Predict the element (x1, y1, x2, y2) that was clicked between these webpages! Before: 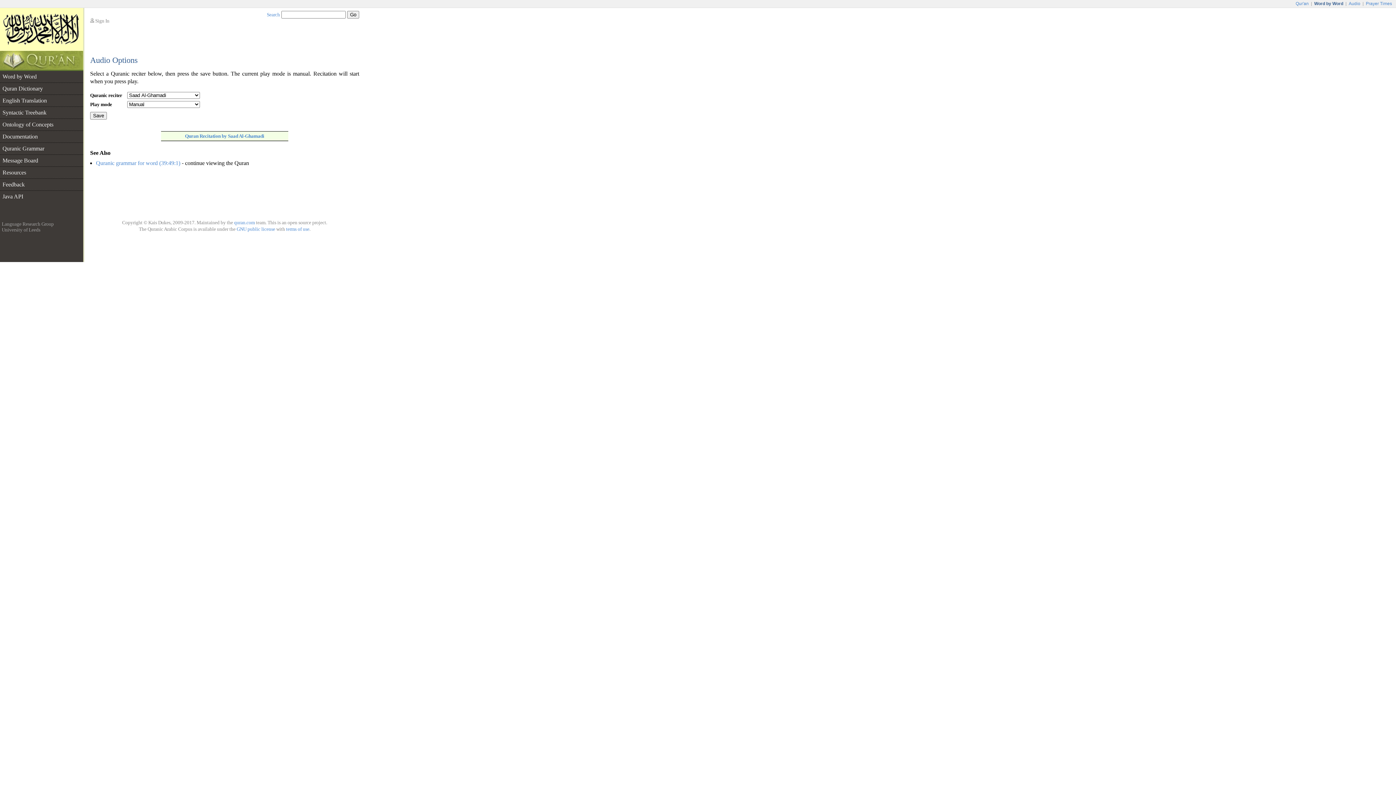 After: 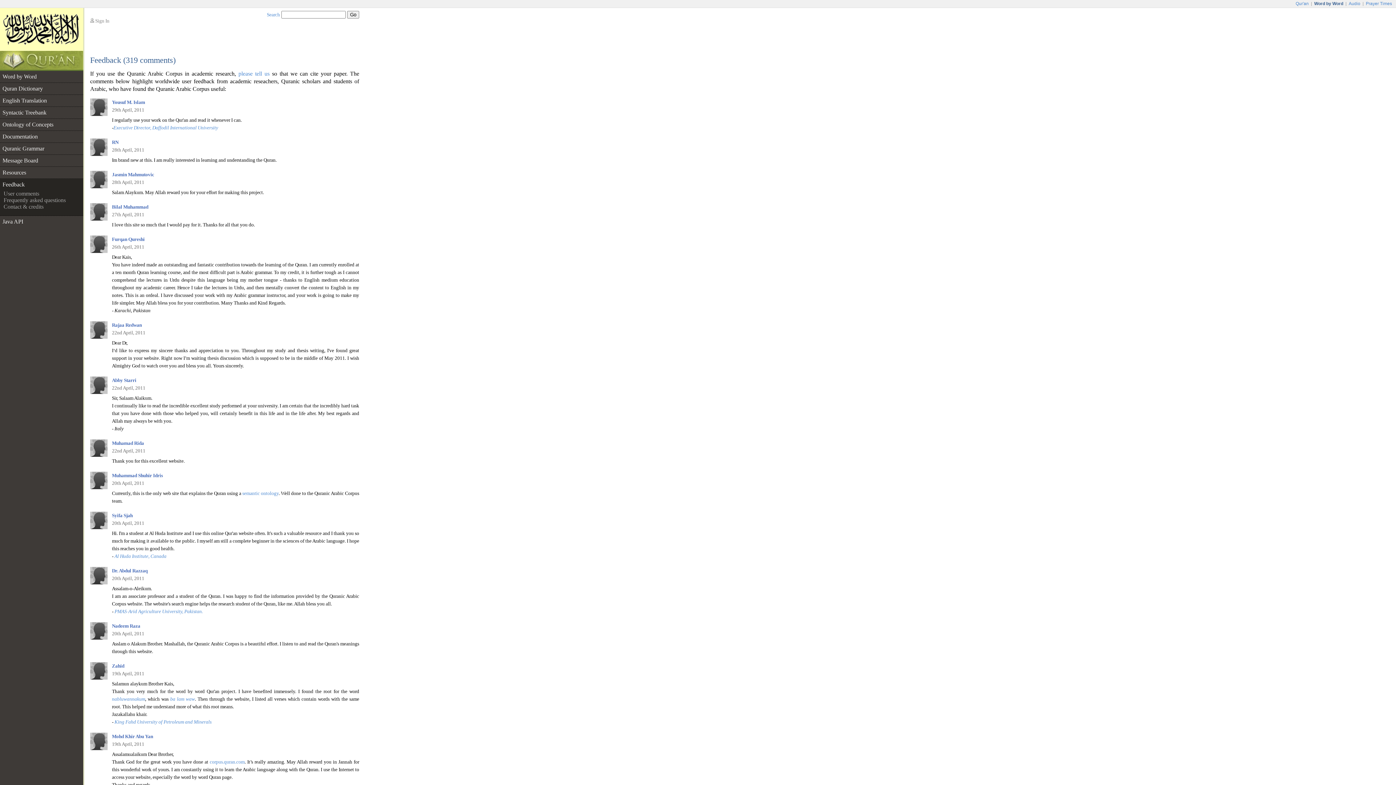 Action: label: Feedback bbox: (0, 178, 83, 190)